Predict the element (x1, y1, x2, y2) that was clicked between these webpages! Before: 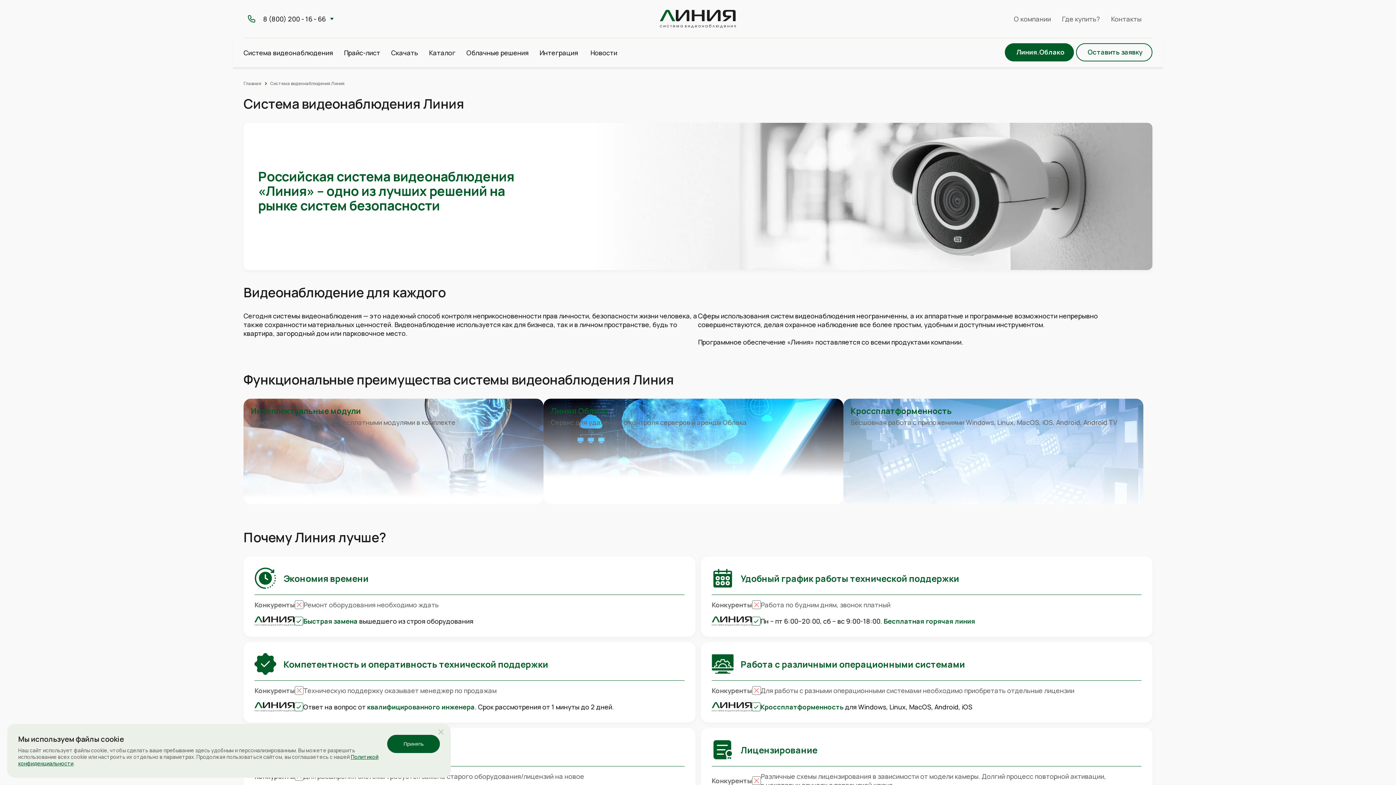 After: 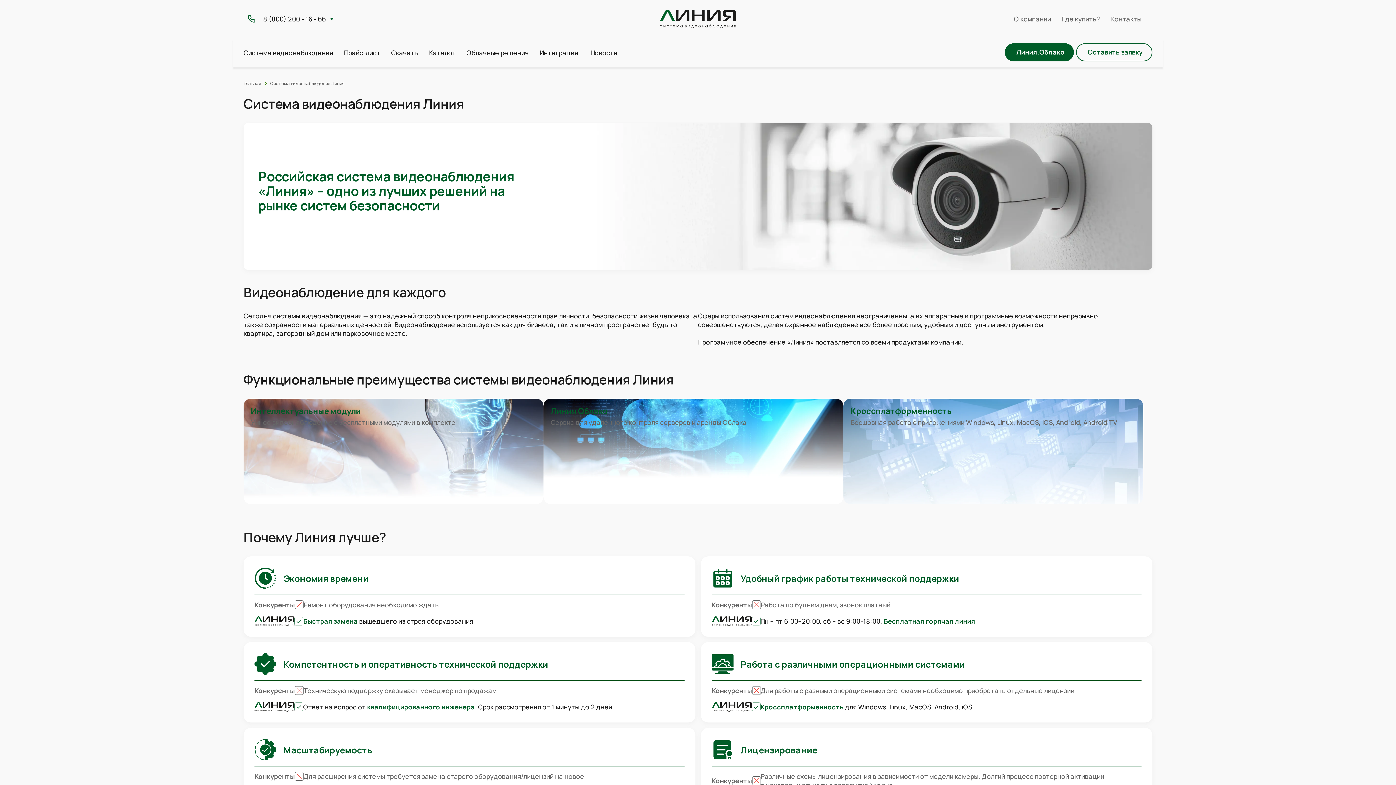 Action: label: Принять bbox: (387, 735, 440, 753)